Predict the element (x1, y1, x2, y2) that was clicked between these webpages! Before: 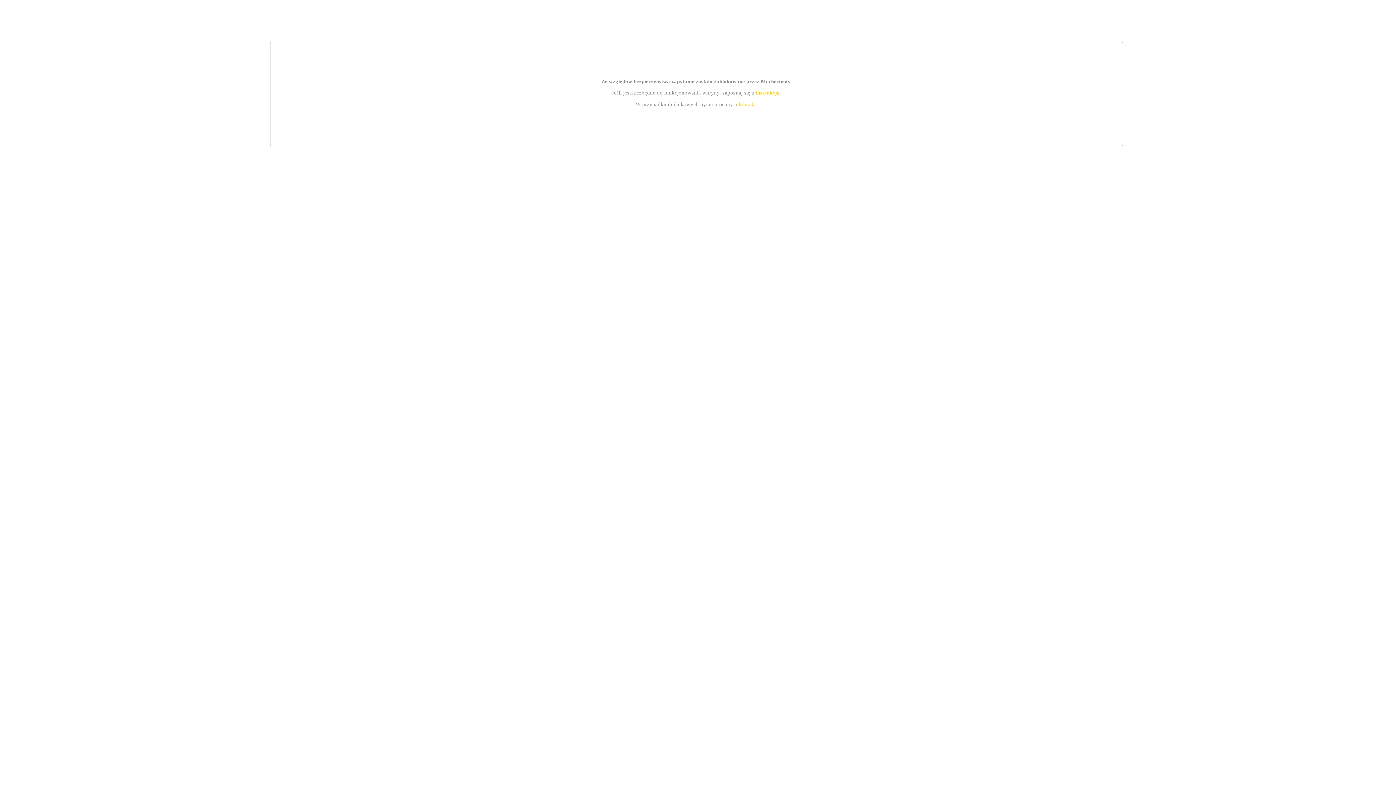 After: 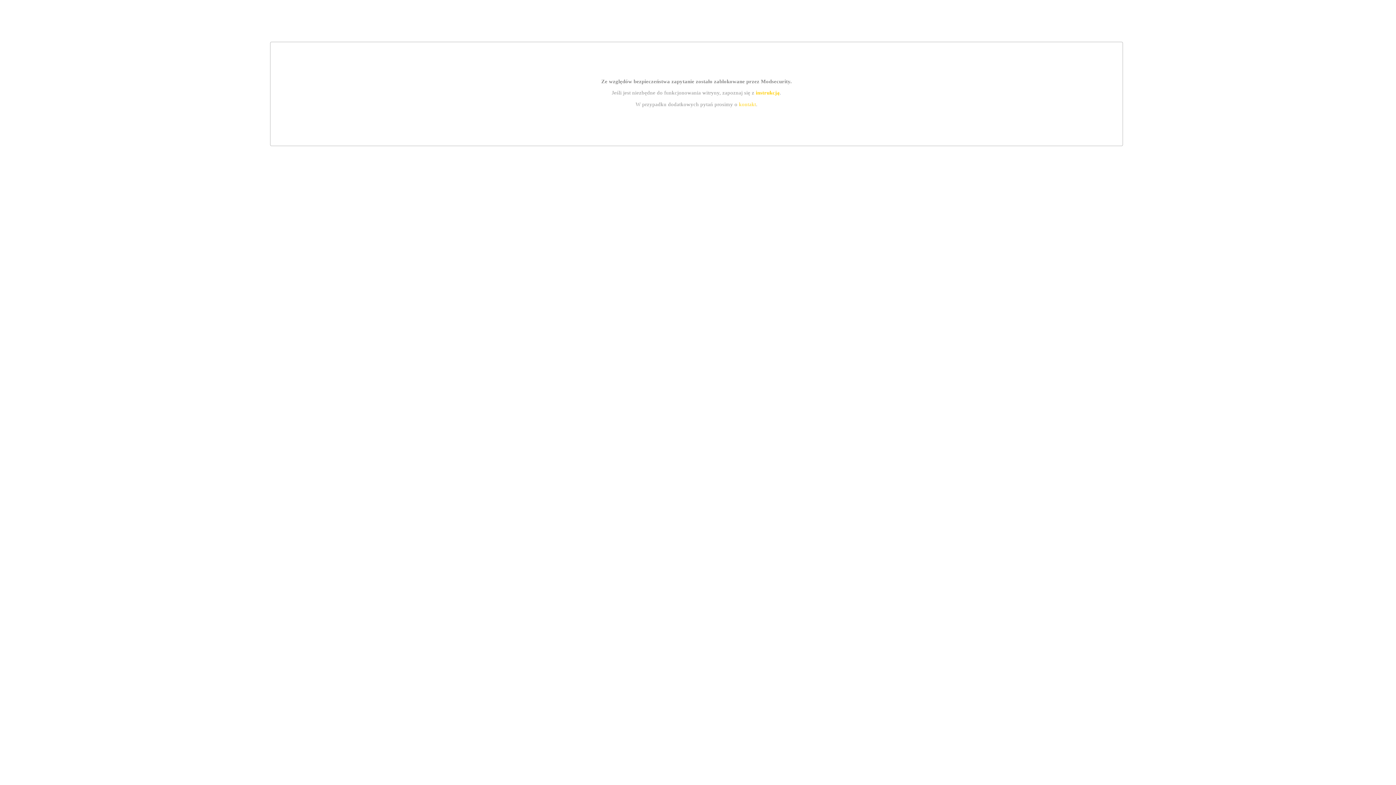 Action: bbox: (755, 89, 779, 95) label: instrukcją